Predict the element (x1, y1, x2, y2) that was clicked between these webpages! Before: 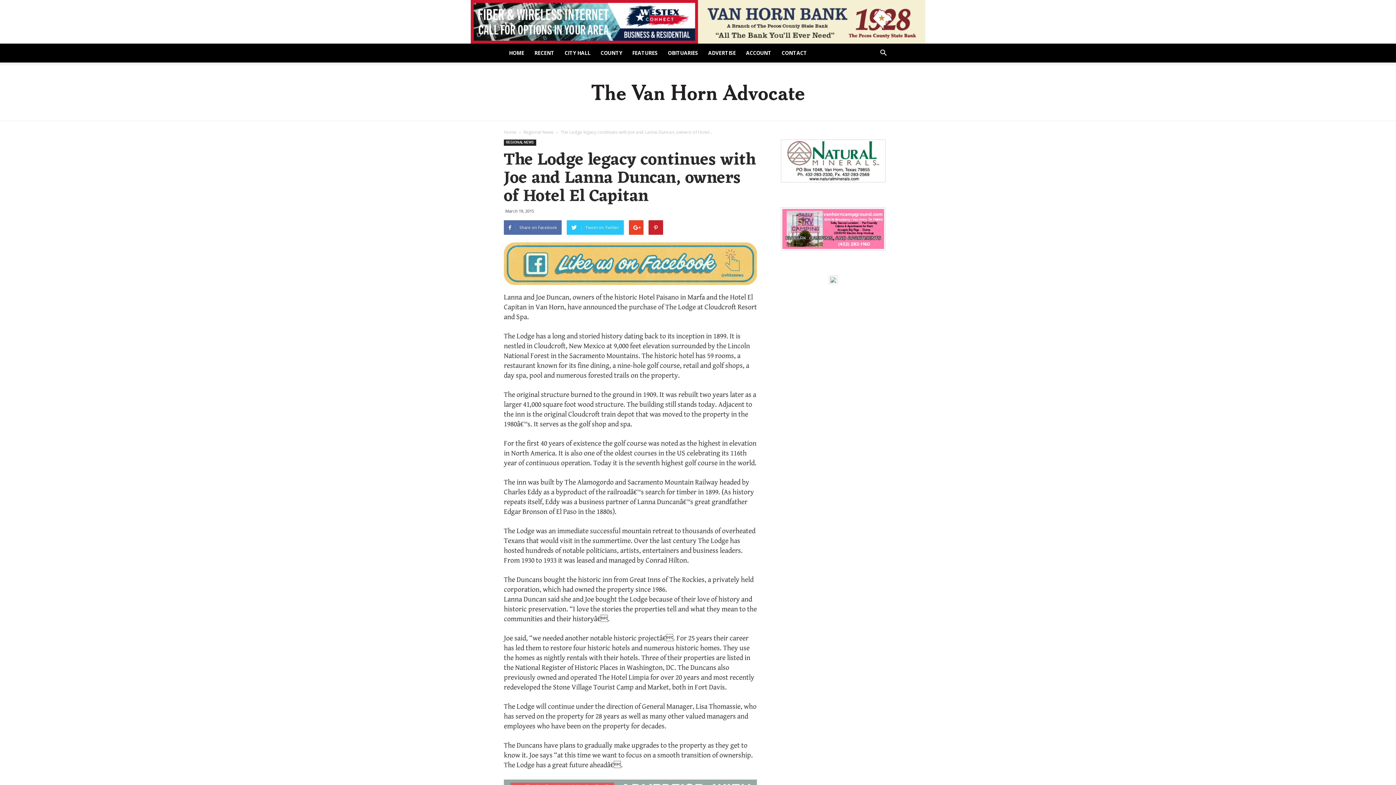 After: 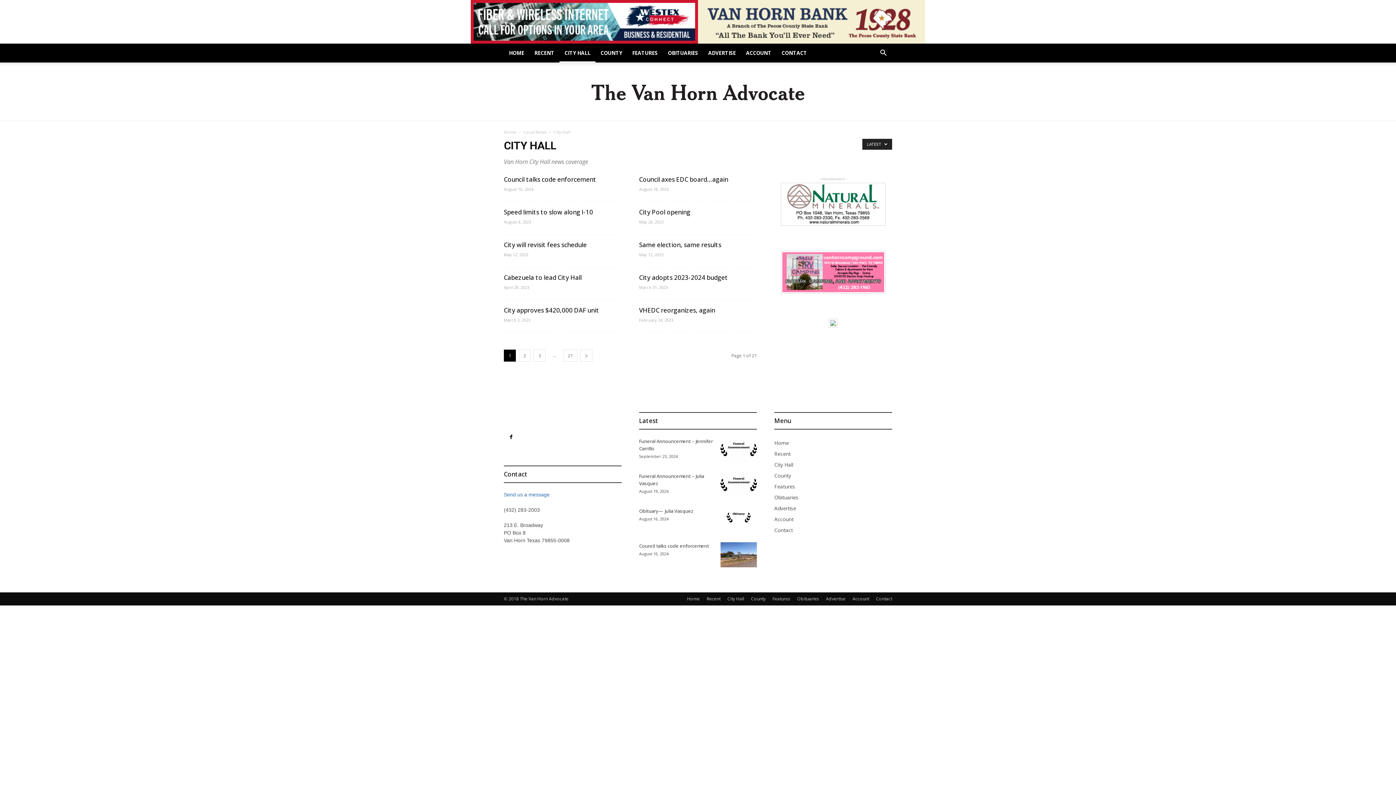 Action: label: CITY HALL bbox: (559, 43, 595, 62)